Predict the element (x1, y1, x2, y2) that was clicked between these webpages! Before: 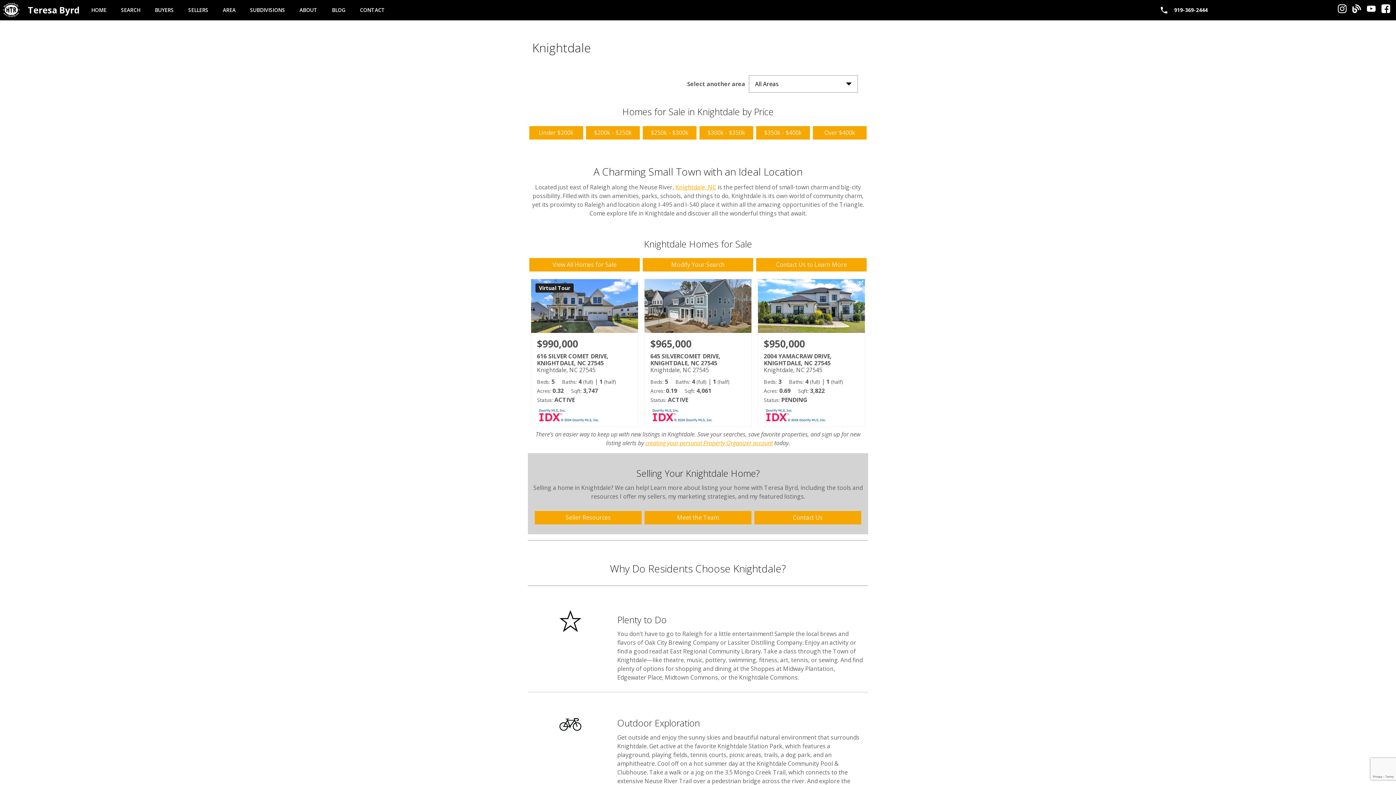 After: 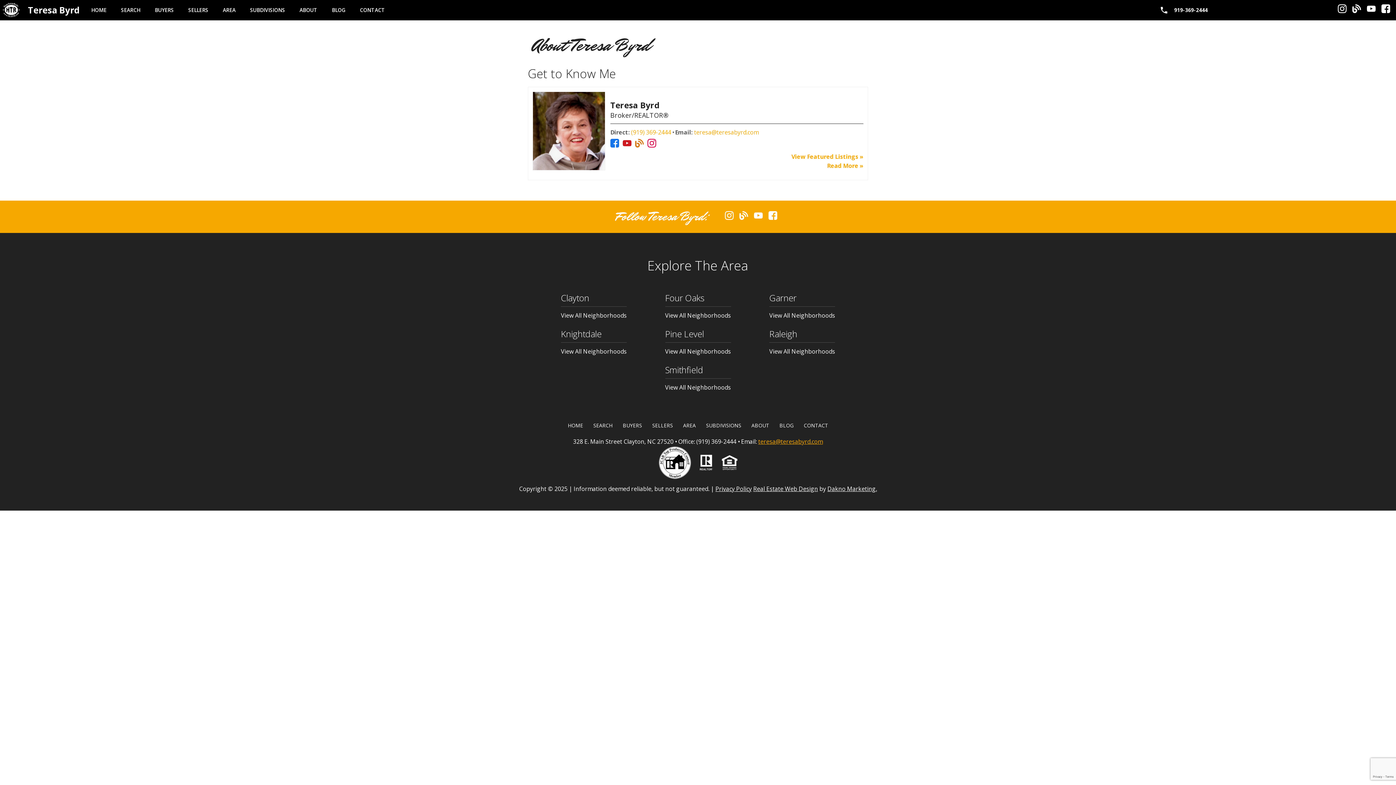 Action: label: Meet the Team bbox: (644, 511, 751, 524)